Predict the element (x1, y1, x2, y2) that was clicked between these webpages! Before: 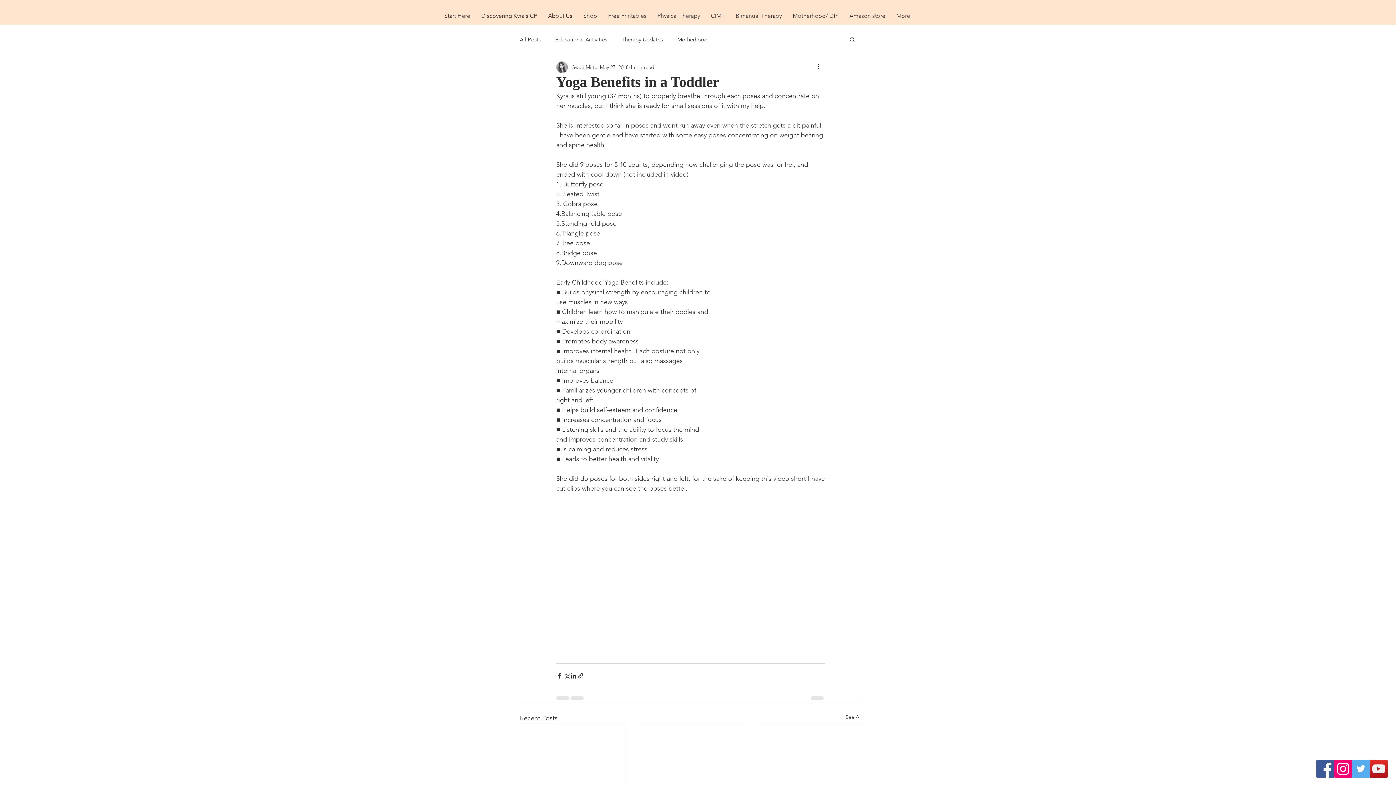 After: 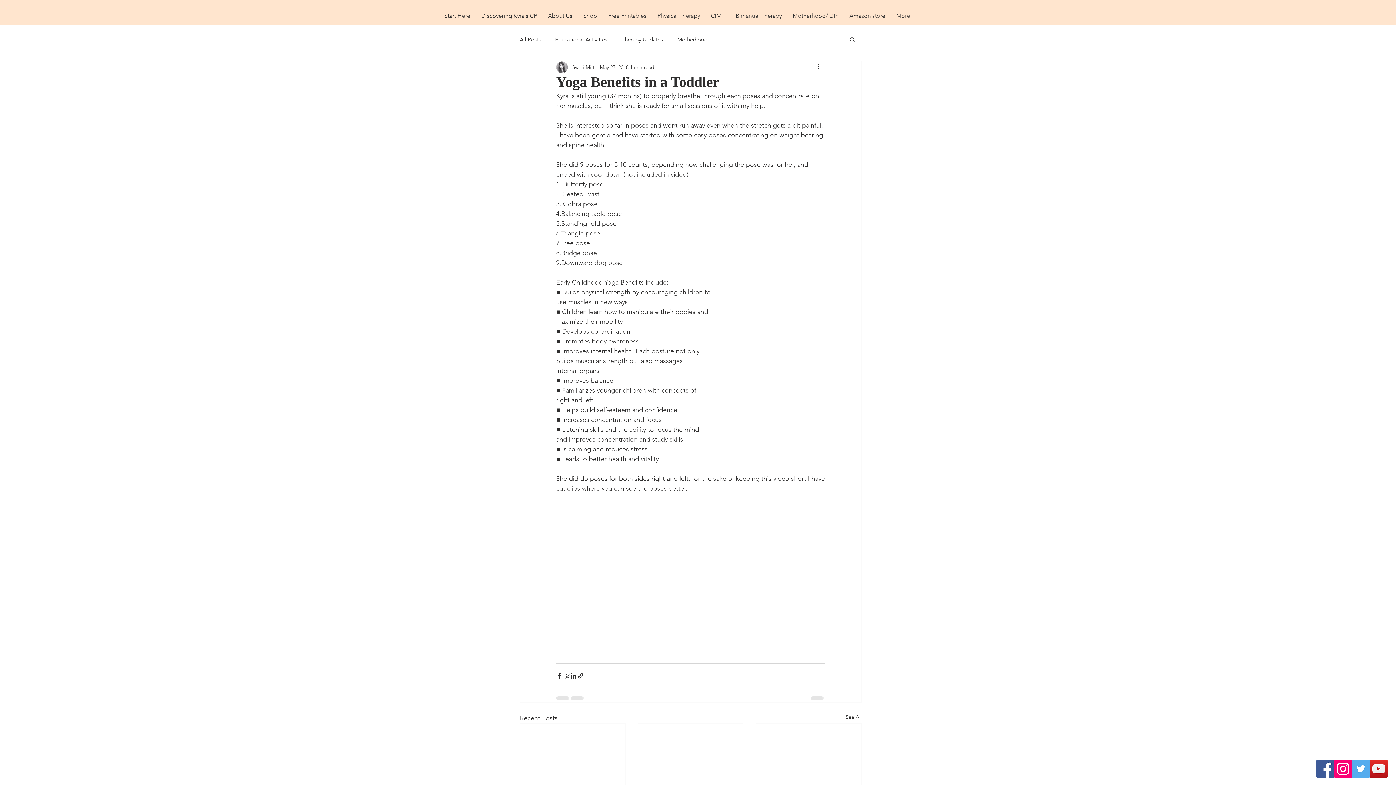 Action: bbox: (1352, 760, 1370, 778) label: Twitter Social Icon